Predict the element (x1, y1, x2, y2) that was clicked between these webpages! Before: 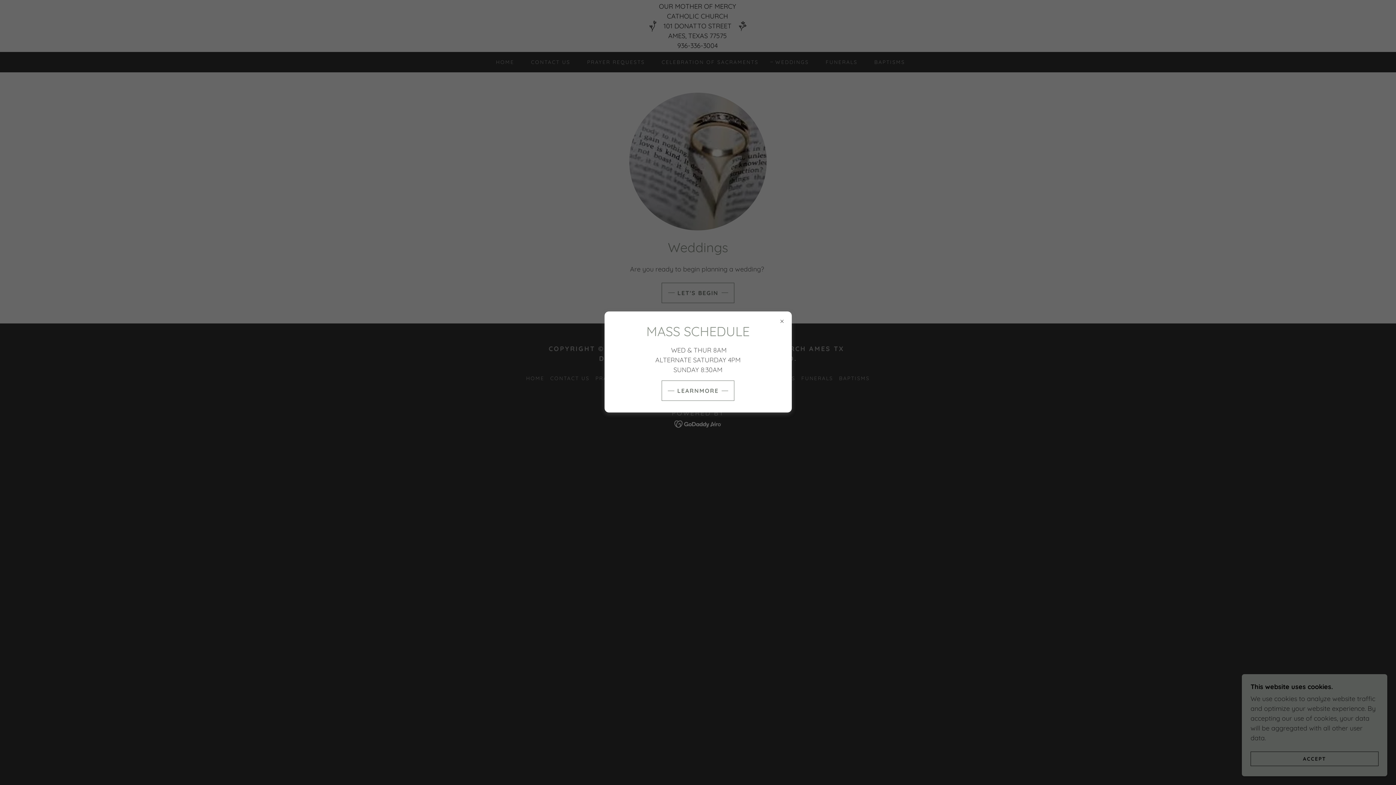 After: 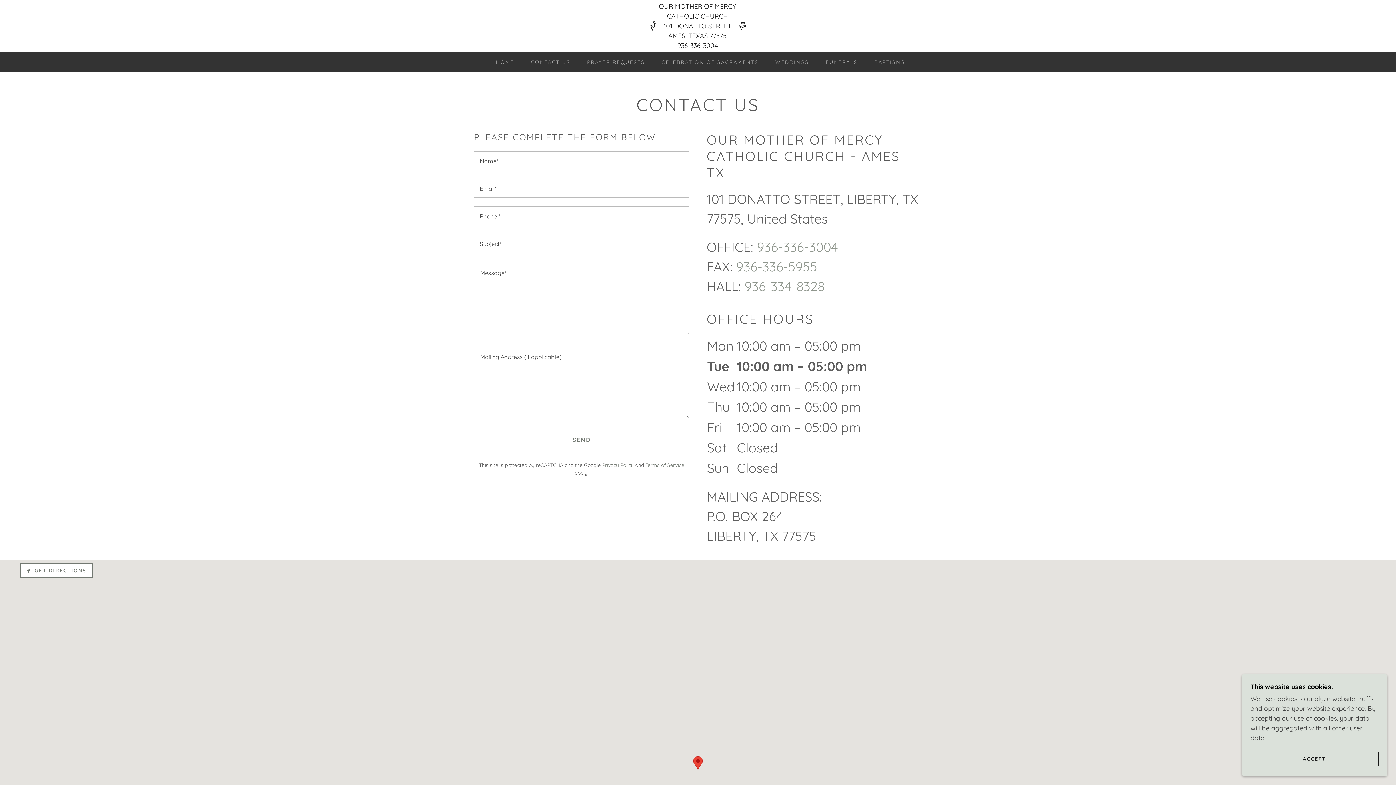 Action: label: LEARNMORE bbox: (661, 380, 734, 401)